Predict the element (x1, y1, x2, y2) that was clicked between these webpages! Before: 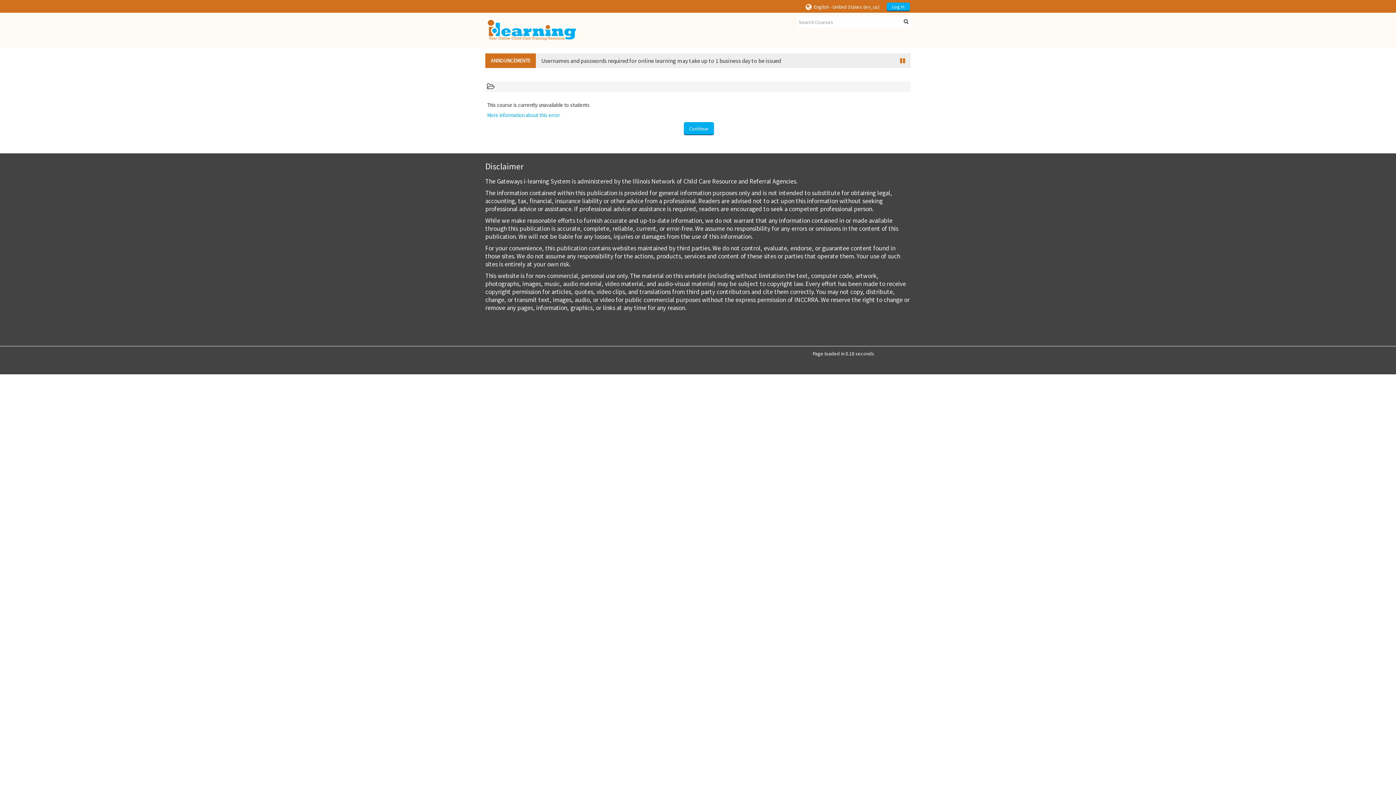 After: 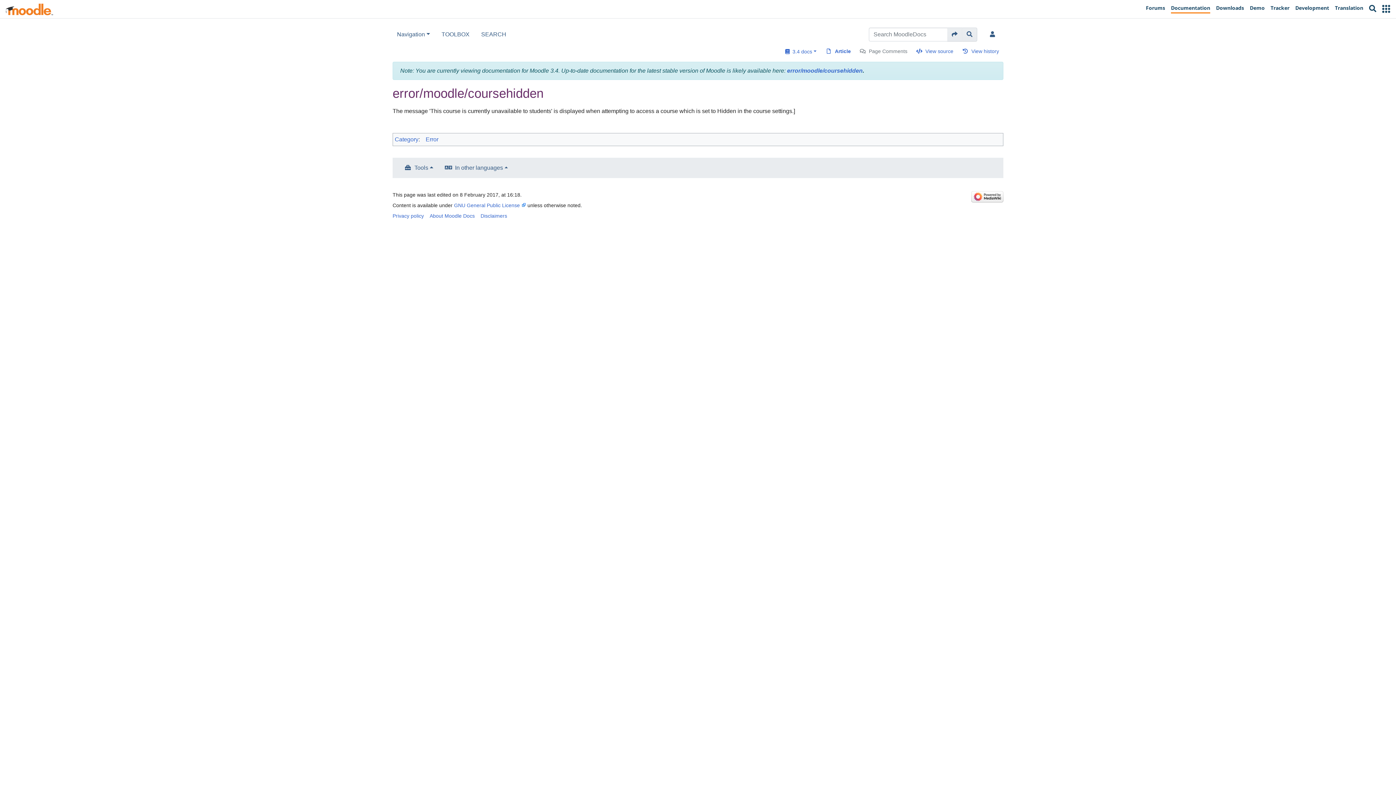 Action: label: More information about this error bbox: (487, 111, 560, 118)